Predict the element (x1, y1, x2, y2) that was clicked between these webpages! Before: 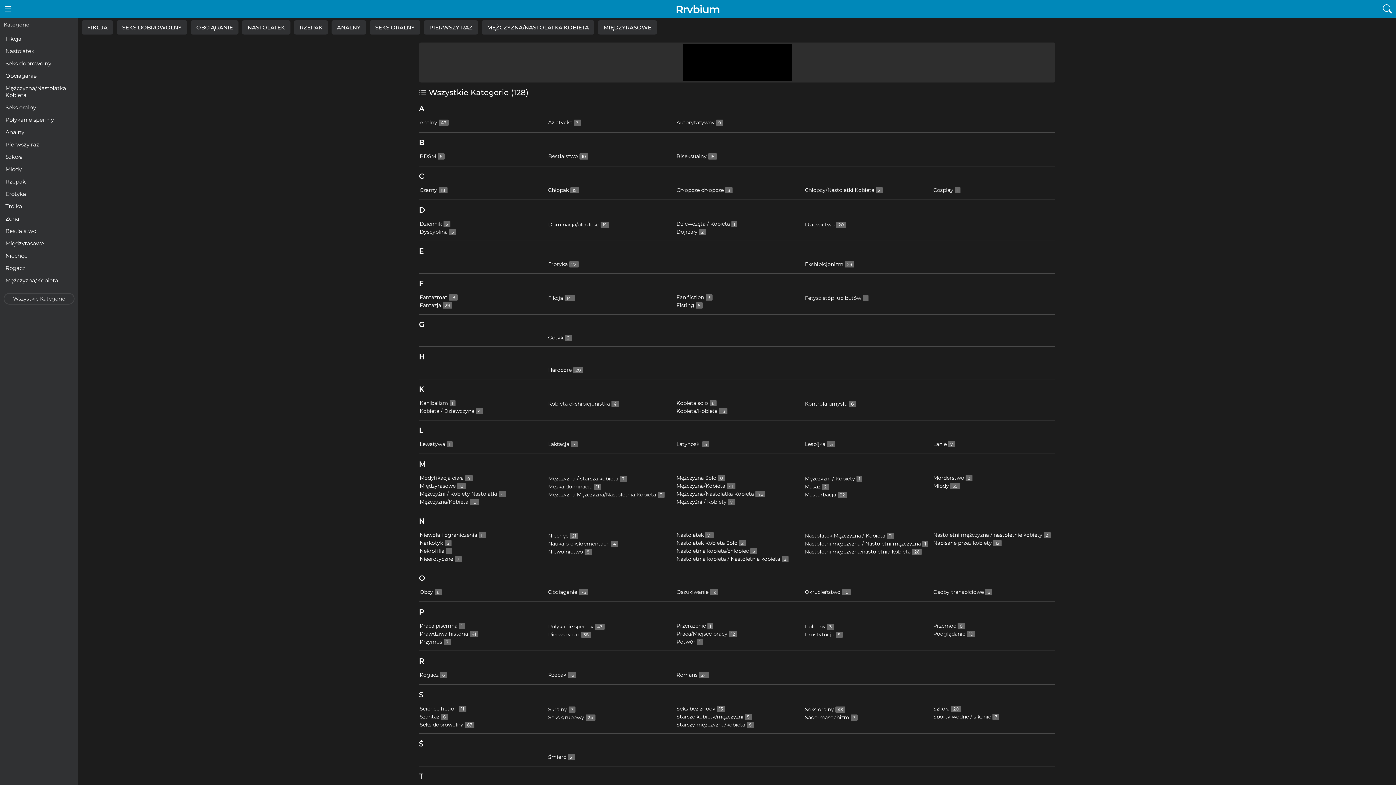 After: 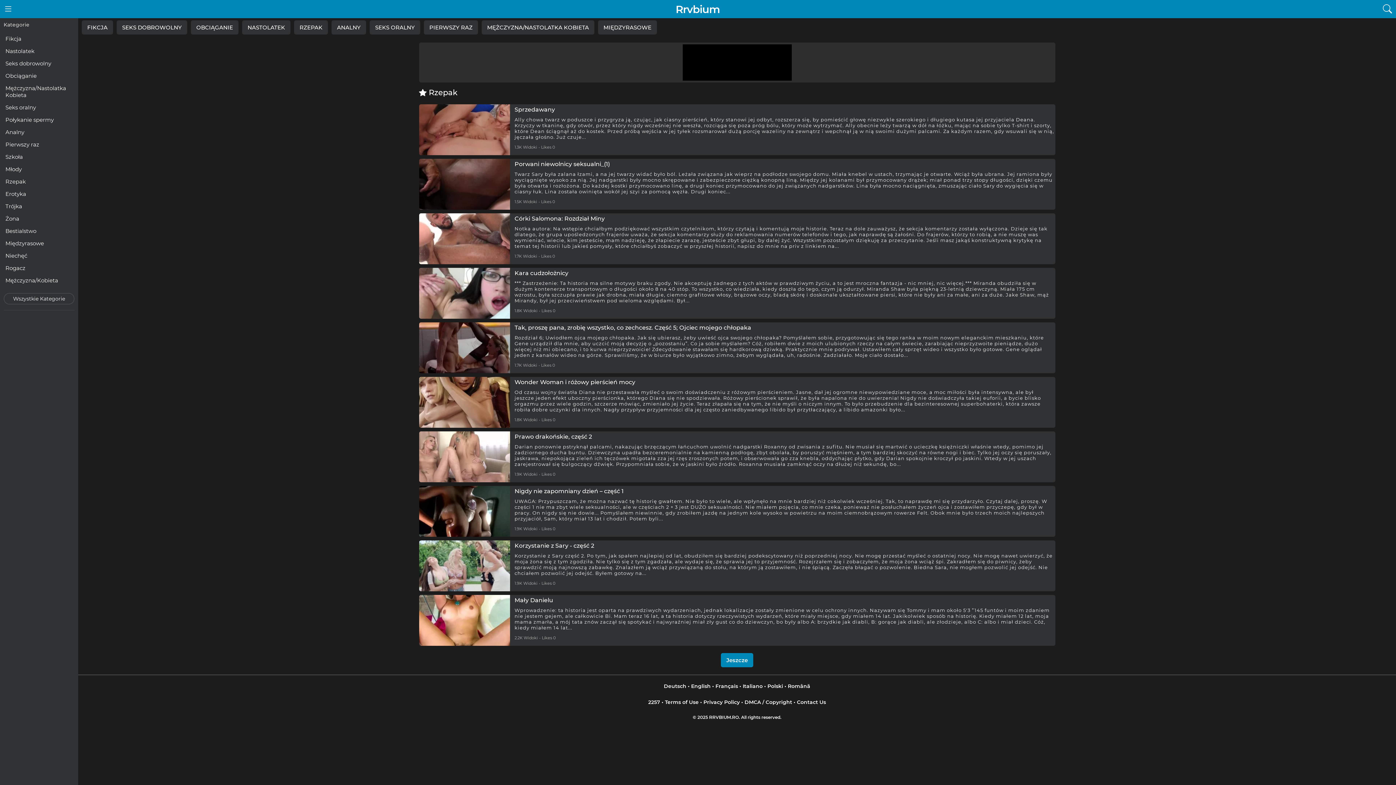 Action: label: RZEPAK bbox: (294, 20, 328, 34)